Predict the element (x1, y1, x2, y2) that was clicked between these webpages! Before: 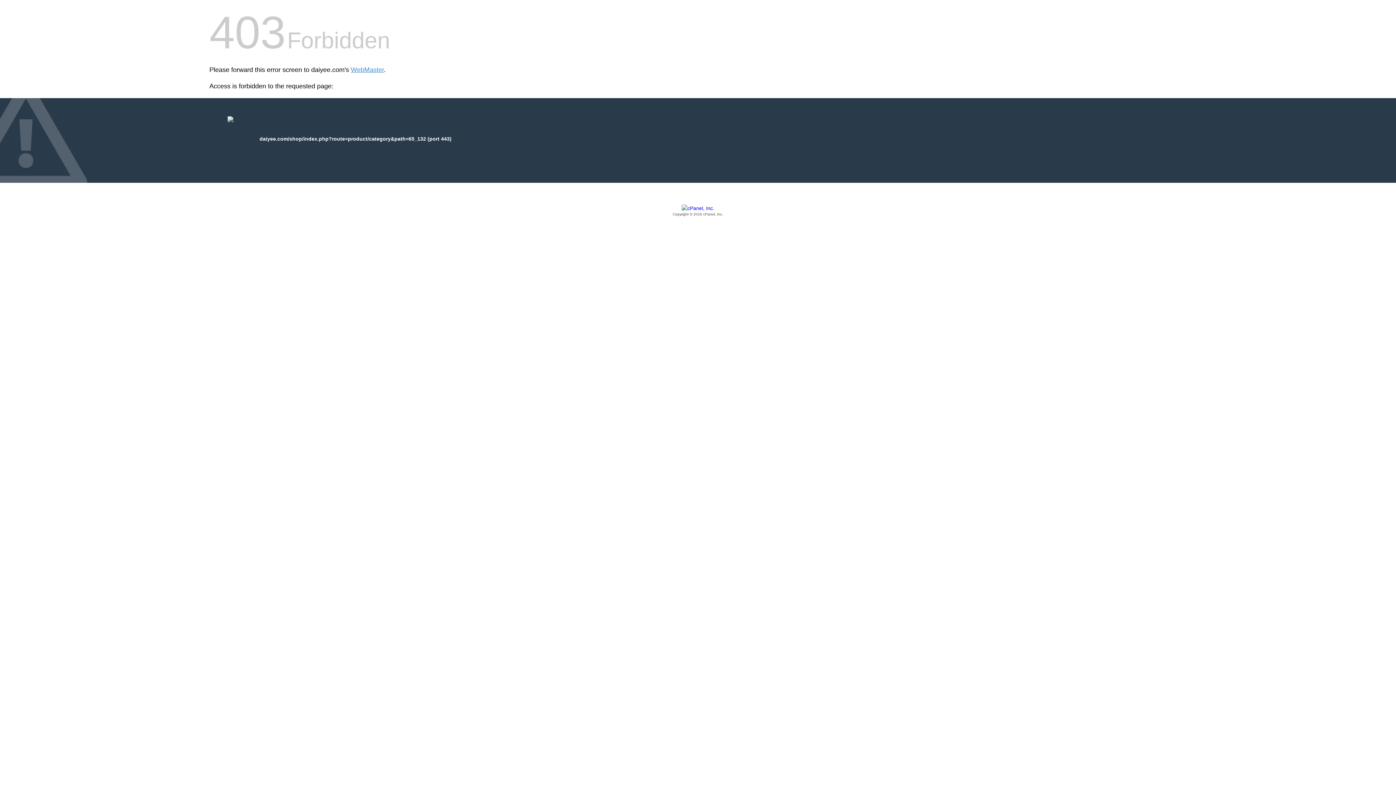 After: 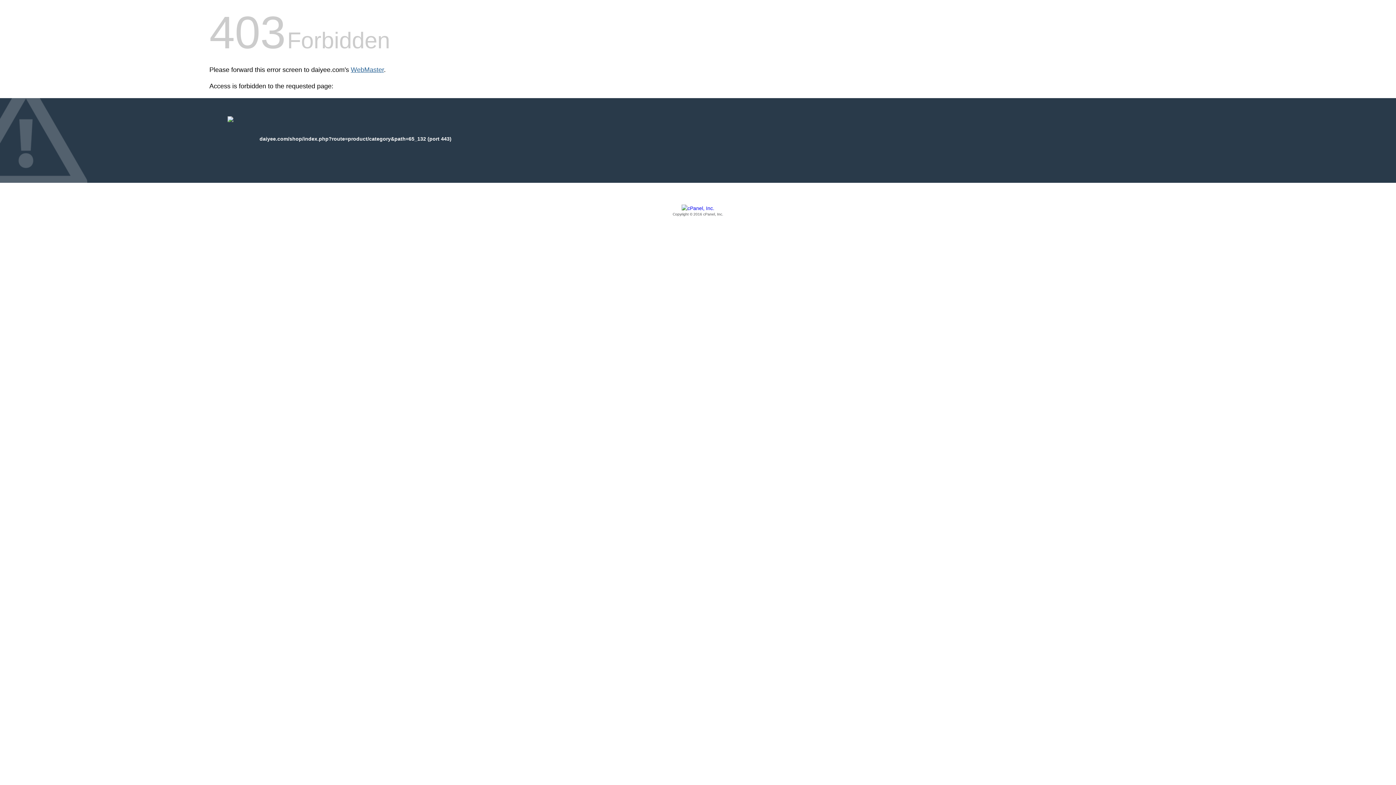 Action: bbox: (350, 66, 384, 73) label: WebMaster